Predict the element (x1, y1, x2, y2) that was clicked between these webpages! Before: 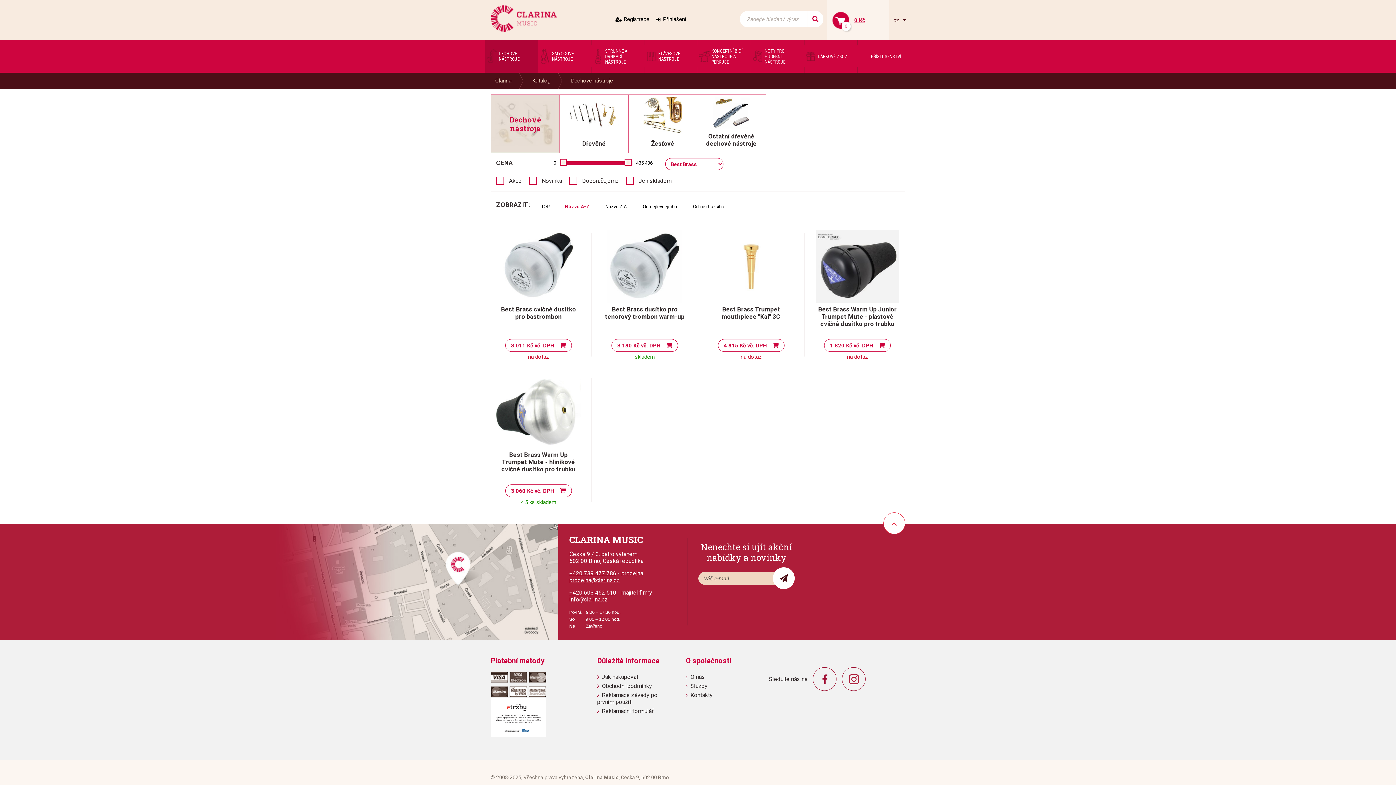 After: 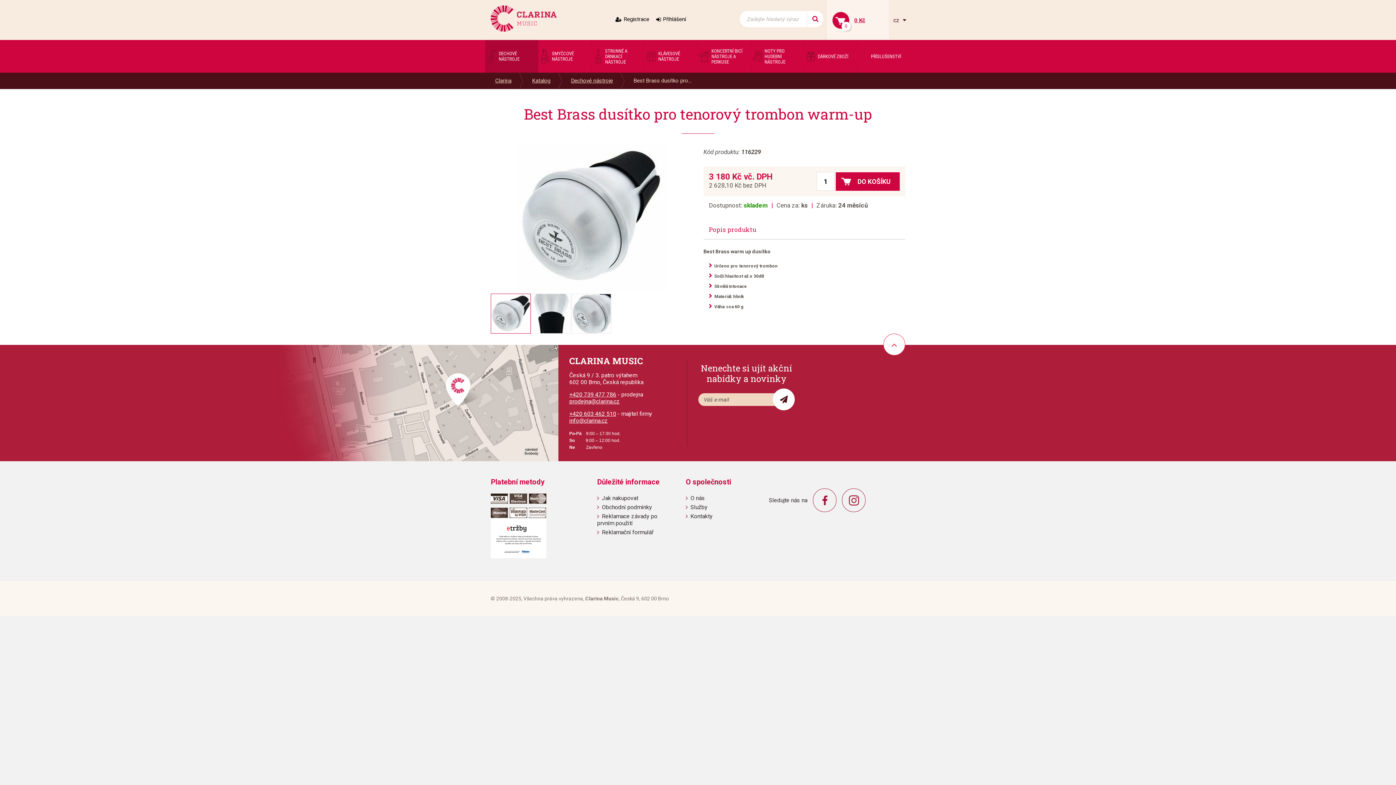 Action: bbox: (602, 227, 687, 305)